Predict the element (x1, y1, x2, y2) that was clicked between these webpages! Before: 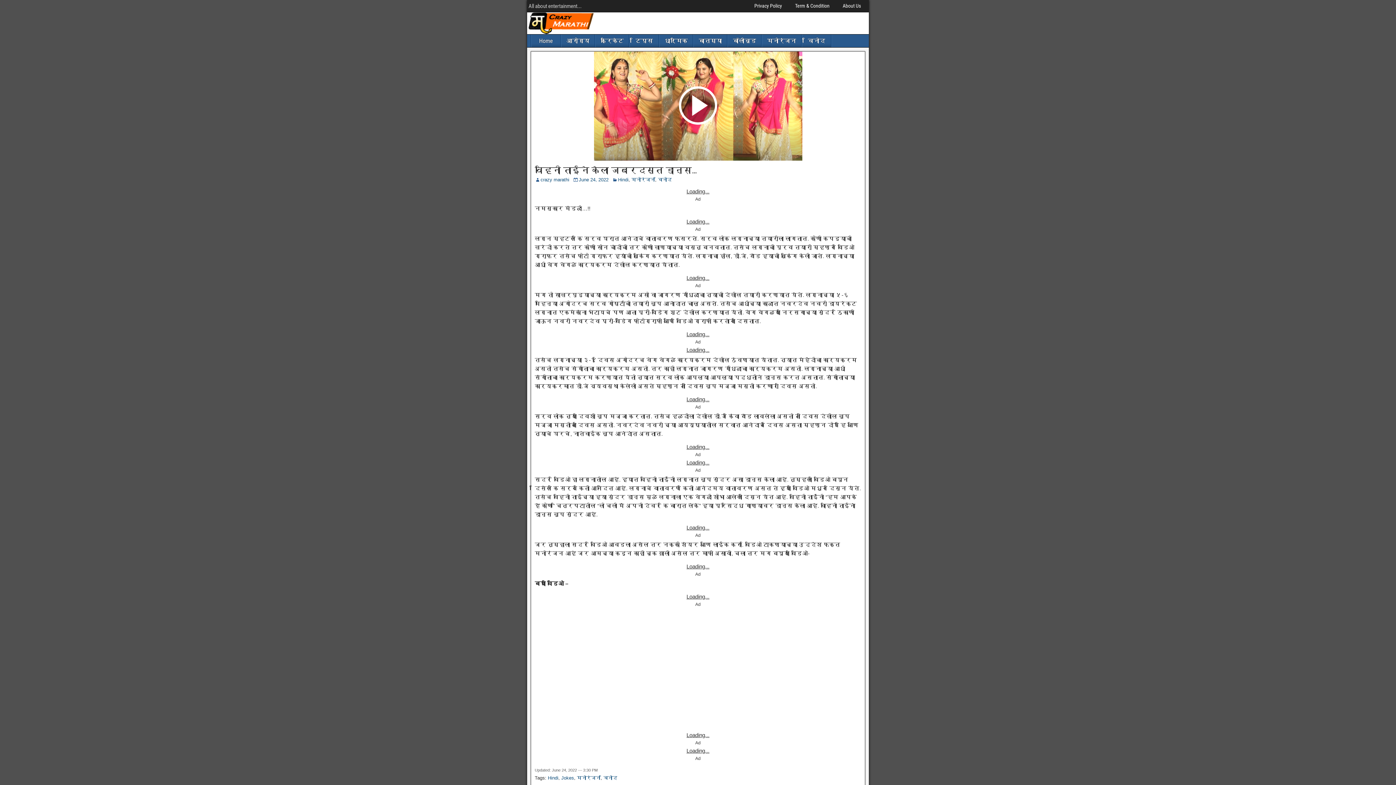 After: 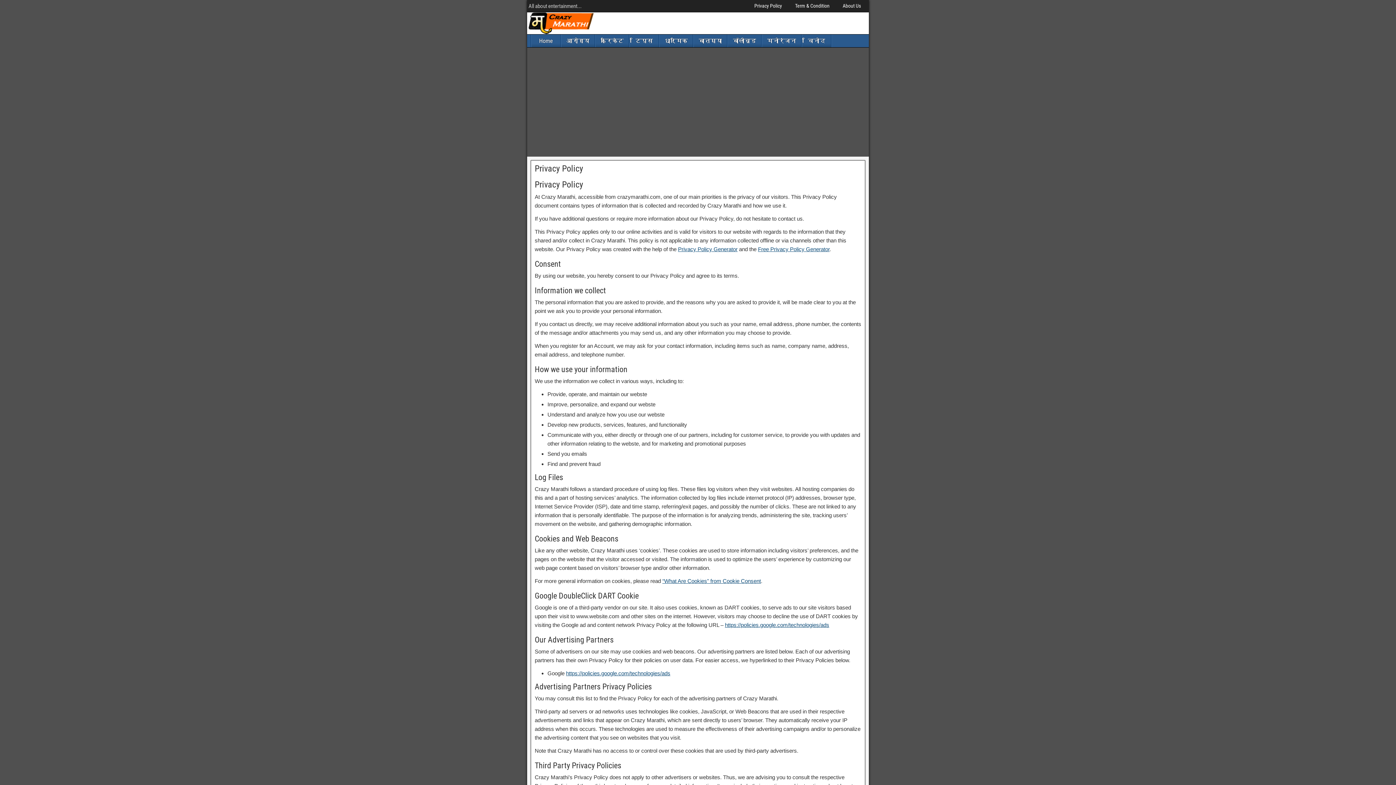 Action: label: Privacy Policy bbox: (748, 2, 788, 9)